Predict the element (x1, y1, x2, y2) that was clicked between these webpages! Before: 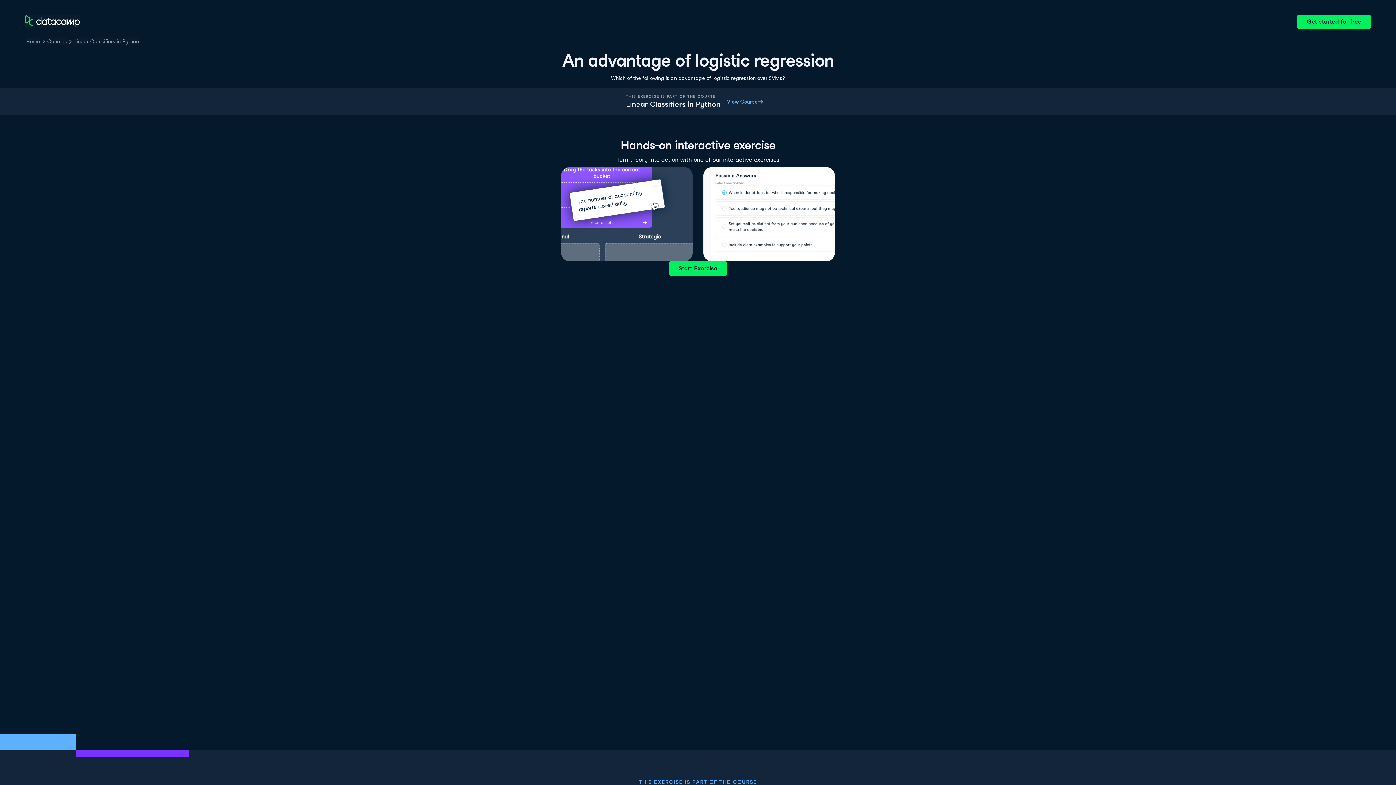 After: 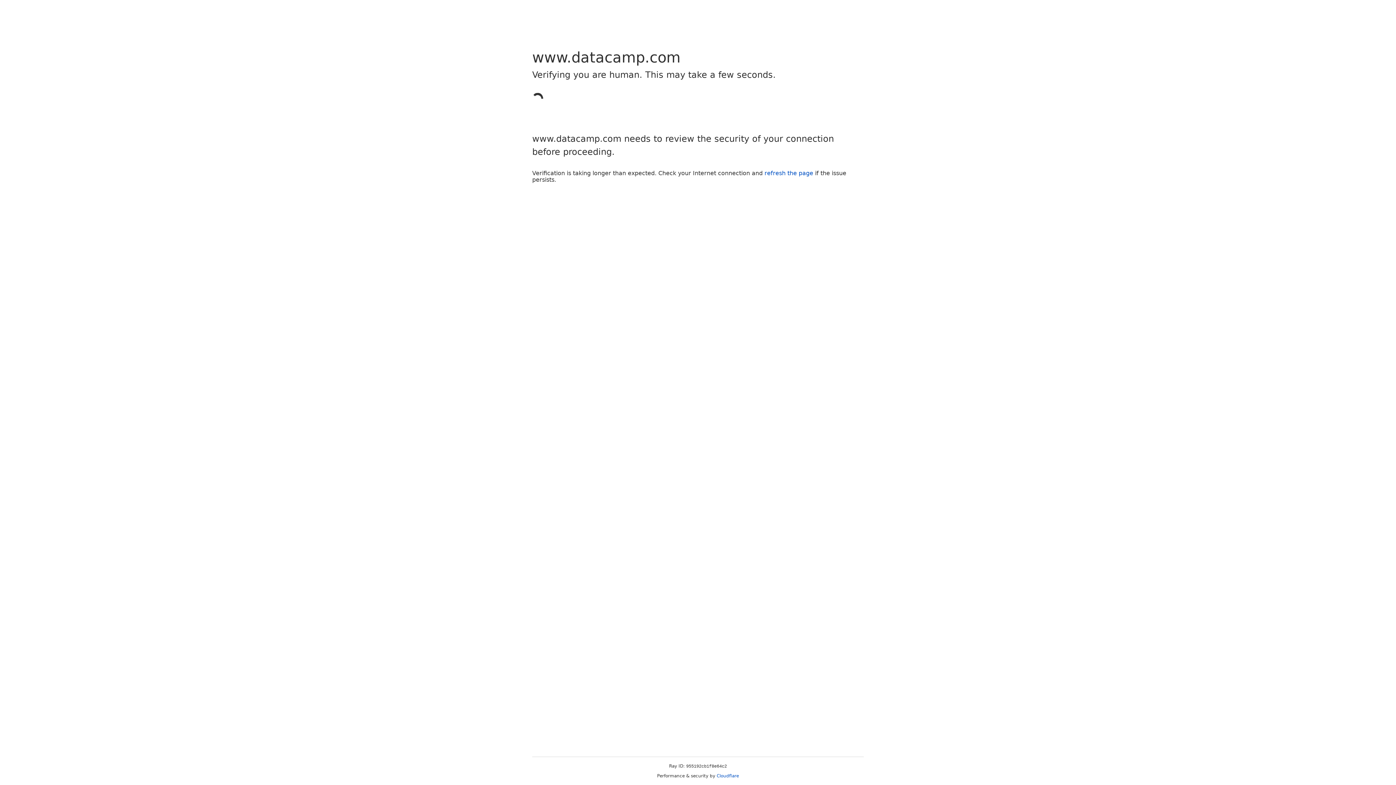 Action: label: Start Exercise bbox: (669, 261, 726, 276)